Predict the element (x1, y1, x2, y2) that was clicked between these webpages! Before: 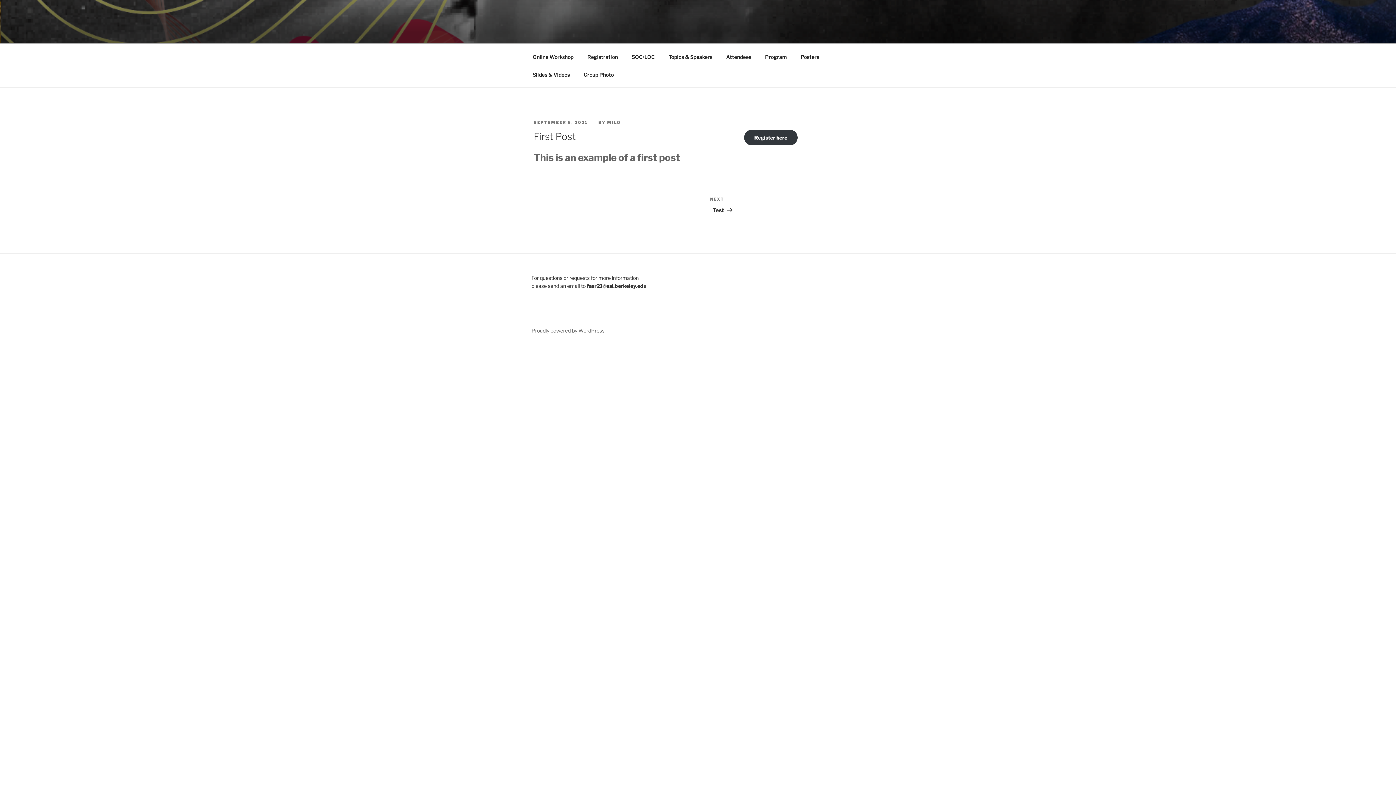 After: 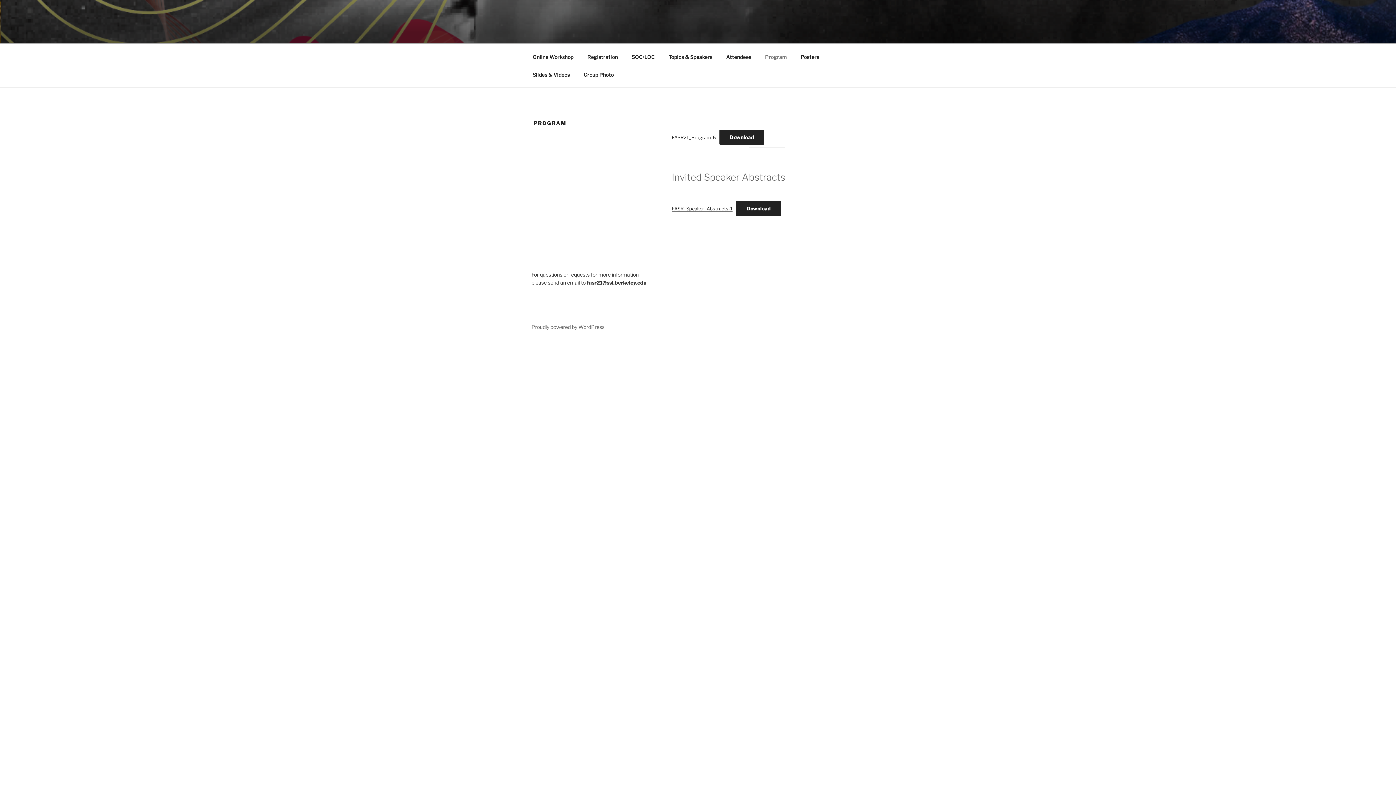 Action: bbox: (758, 47, 793, 65) label: Program